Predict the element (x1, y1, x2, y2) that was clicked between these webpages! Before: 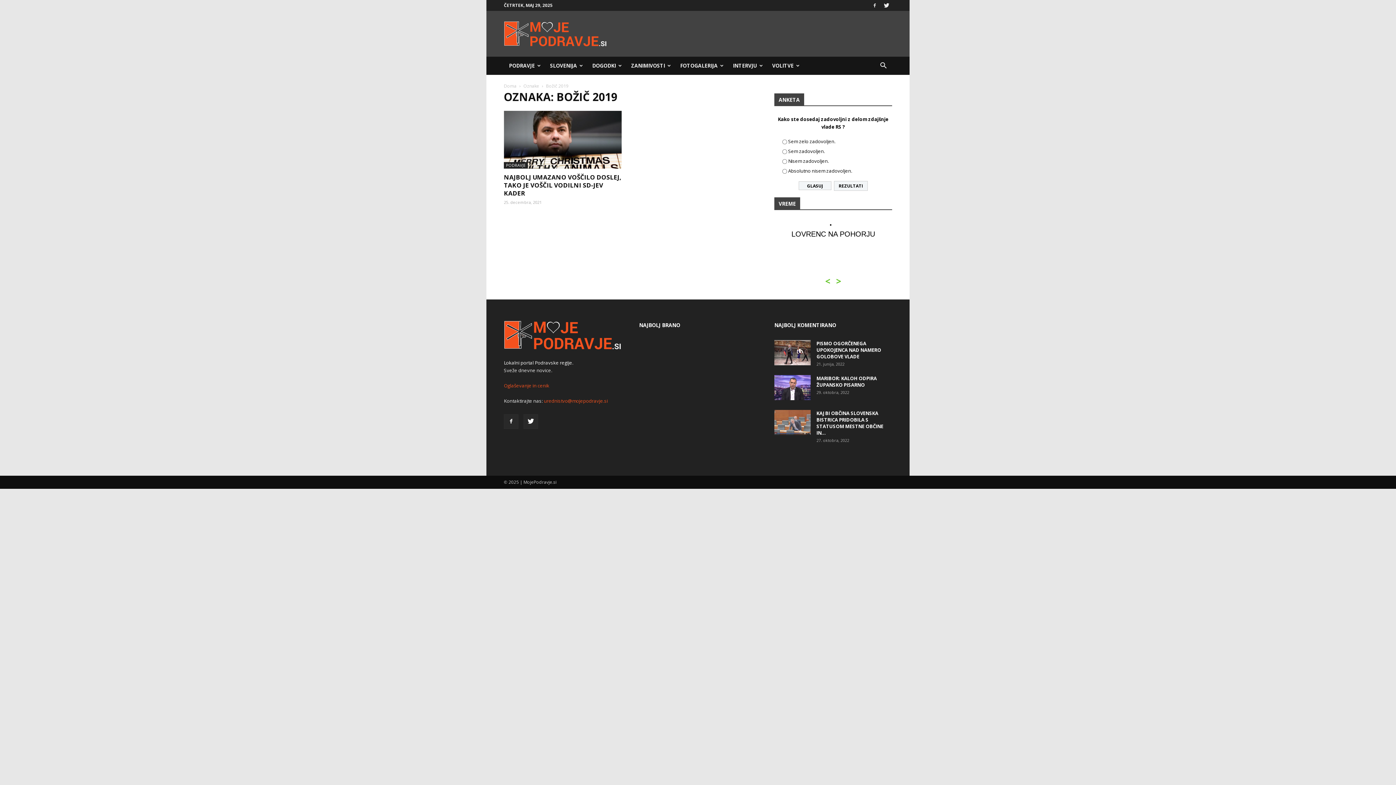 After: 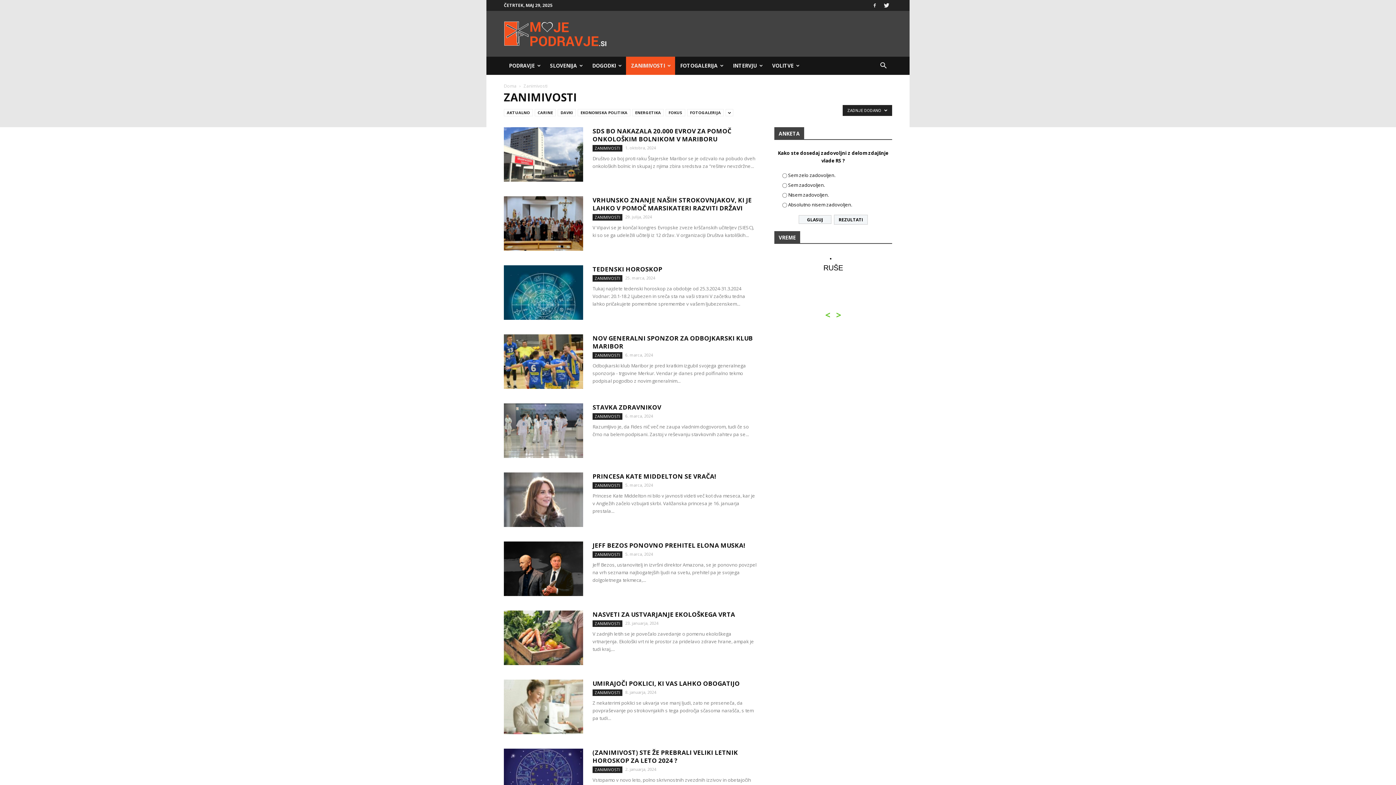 Action: bbox: (626, 56, 675, 74) label: ZANIMIVOSTI